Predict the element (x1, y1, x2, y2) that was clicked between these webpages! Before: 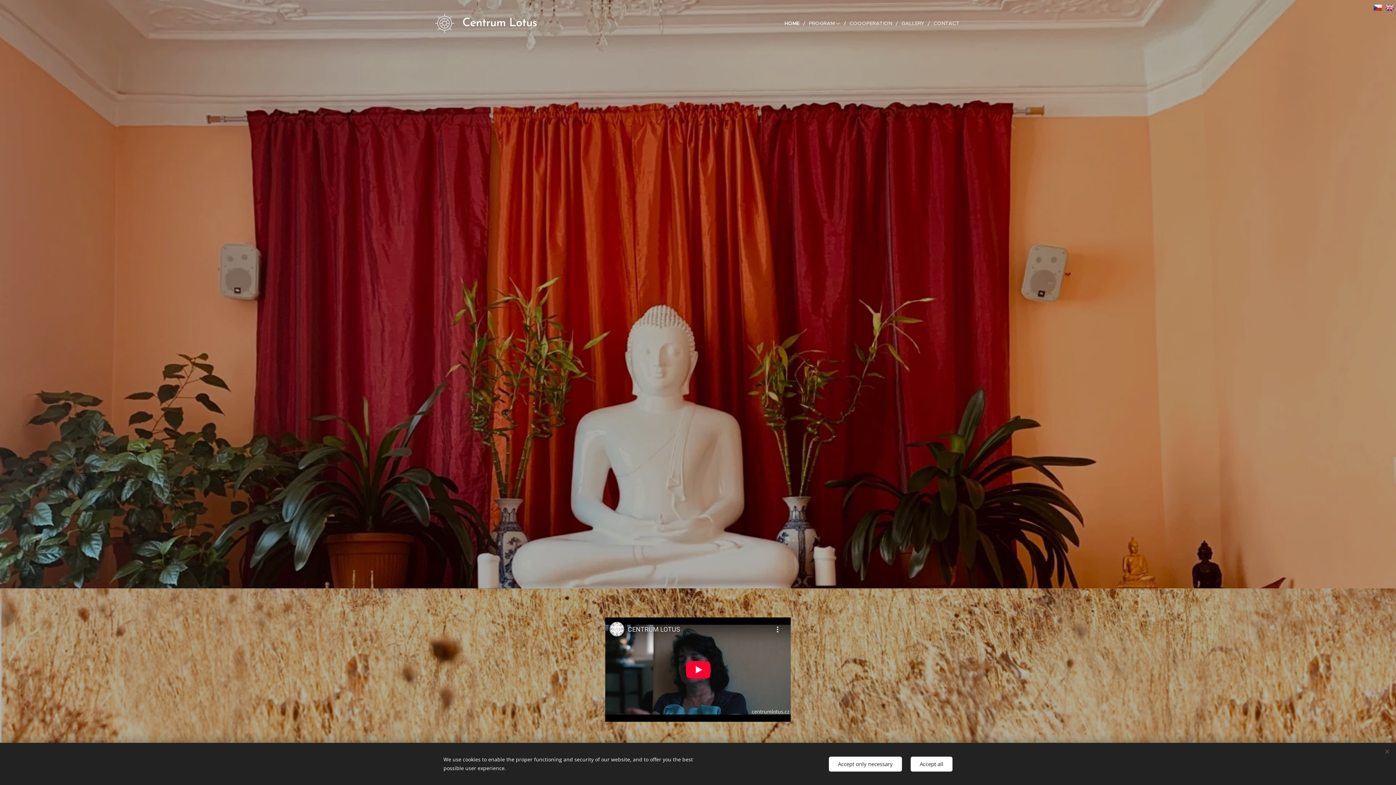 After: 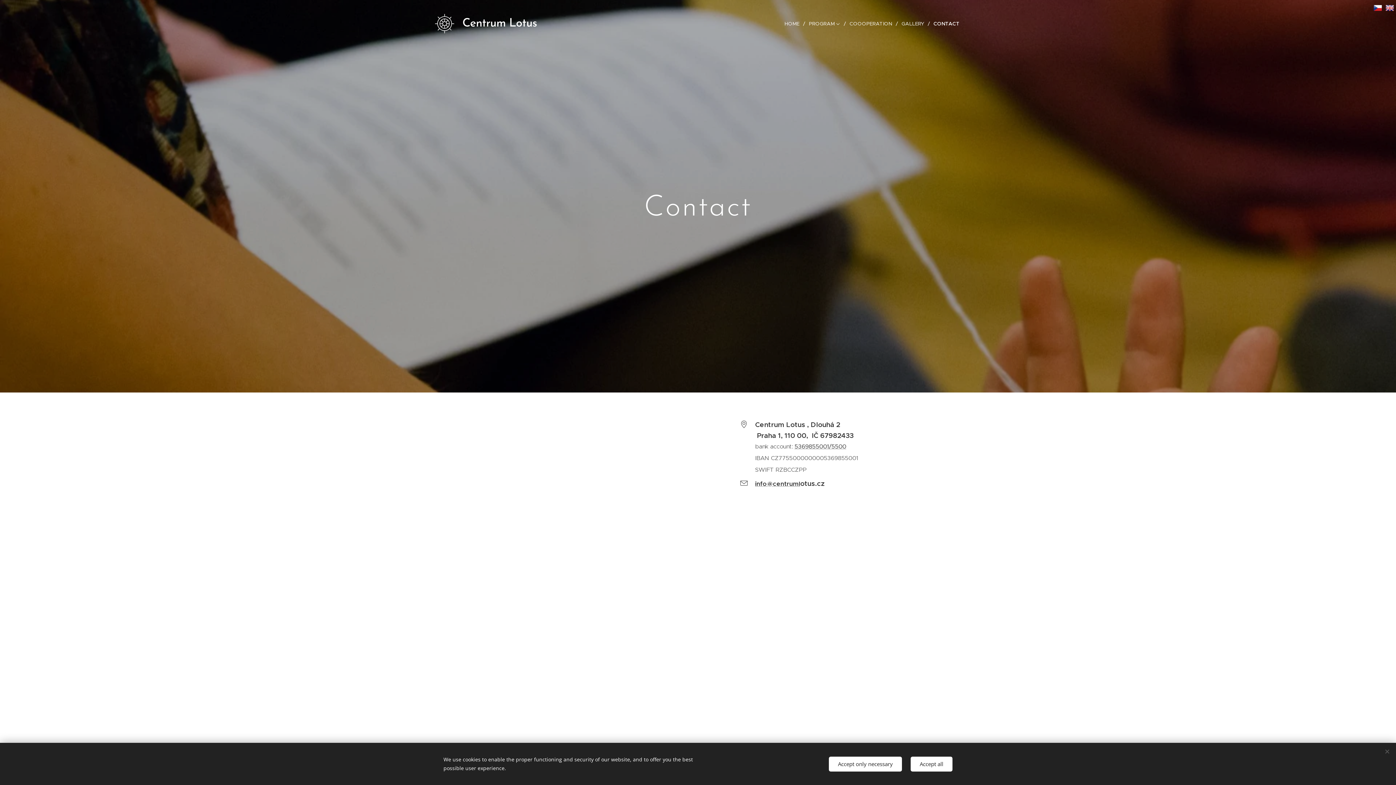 Action: label: CONTACT bbox: (930, 14, 960, 32)